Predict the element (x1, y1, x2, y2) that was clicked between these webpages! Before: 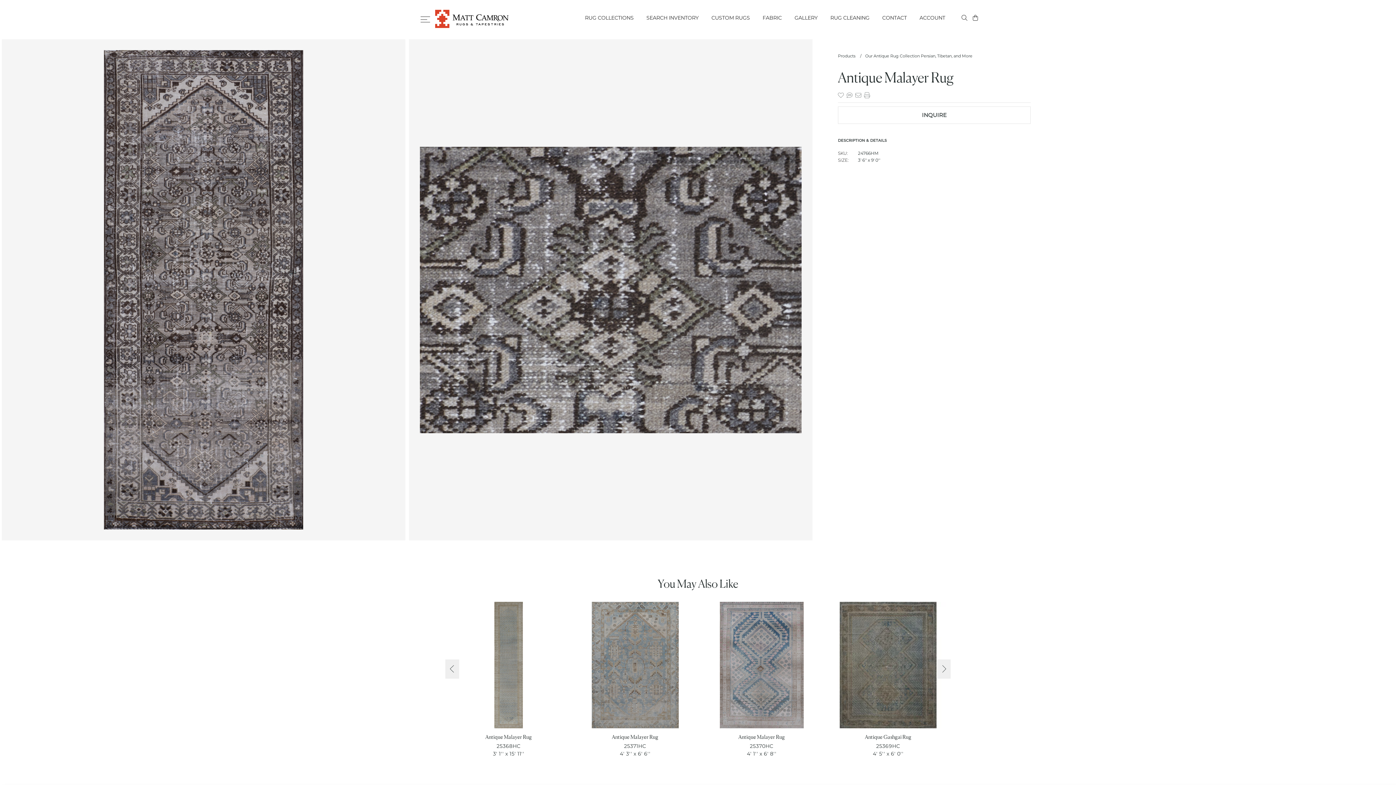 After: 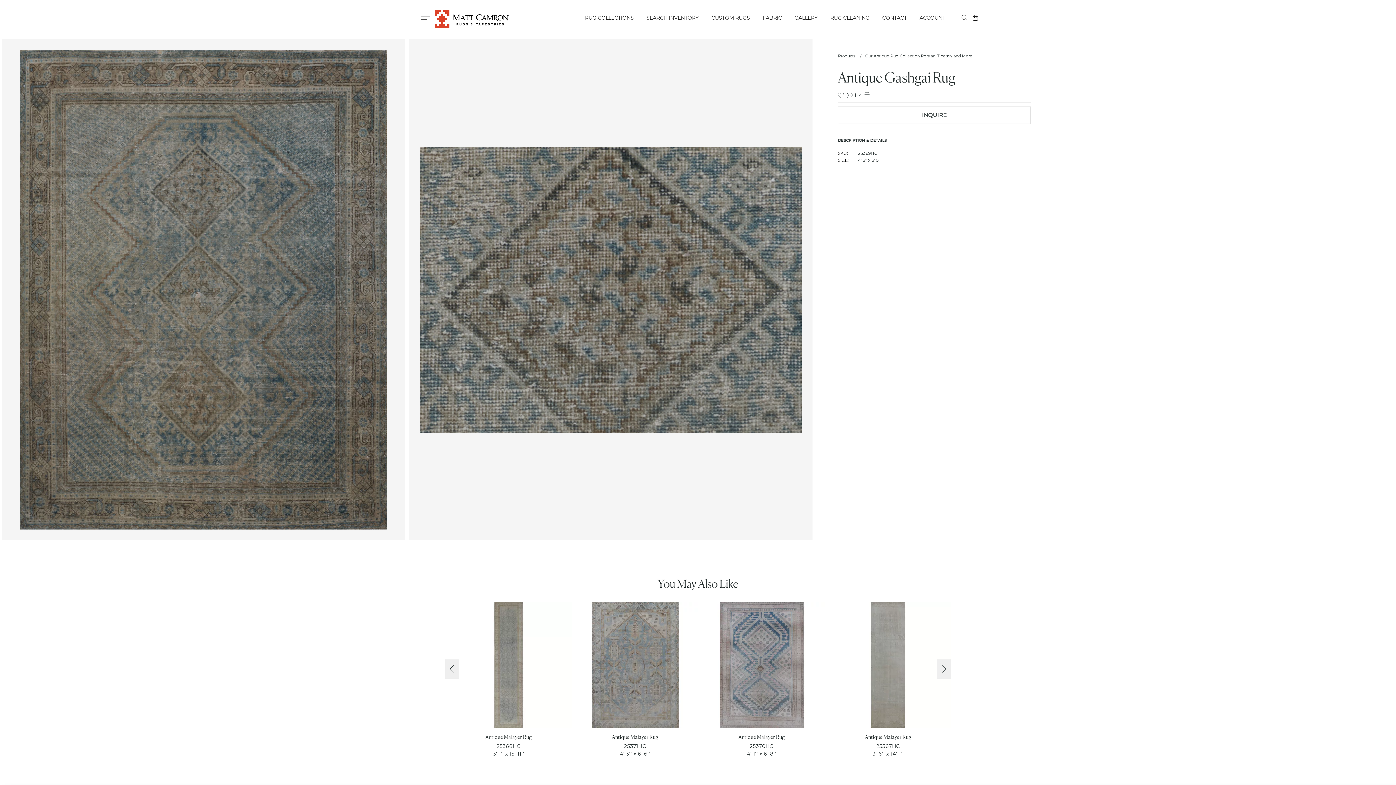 Action: bbox: (825, 602, 951, 728)